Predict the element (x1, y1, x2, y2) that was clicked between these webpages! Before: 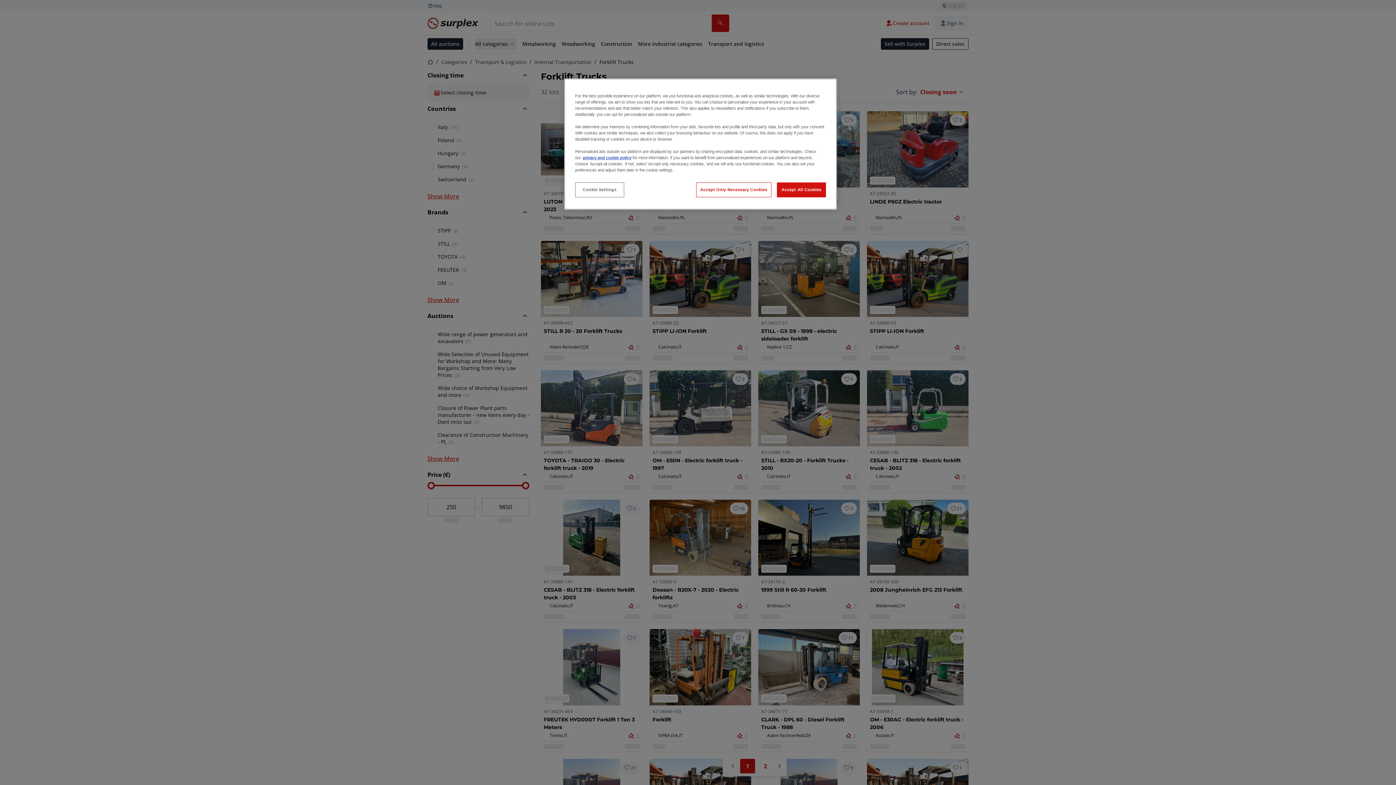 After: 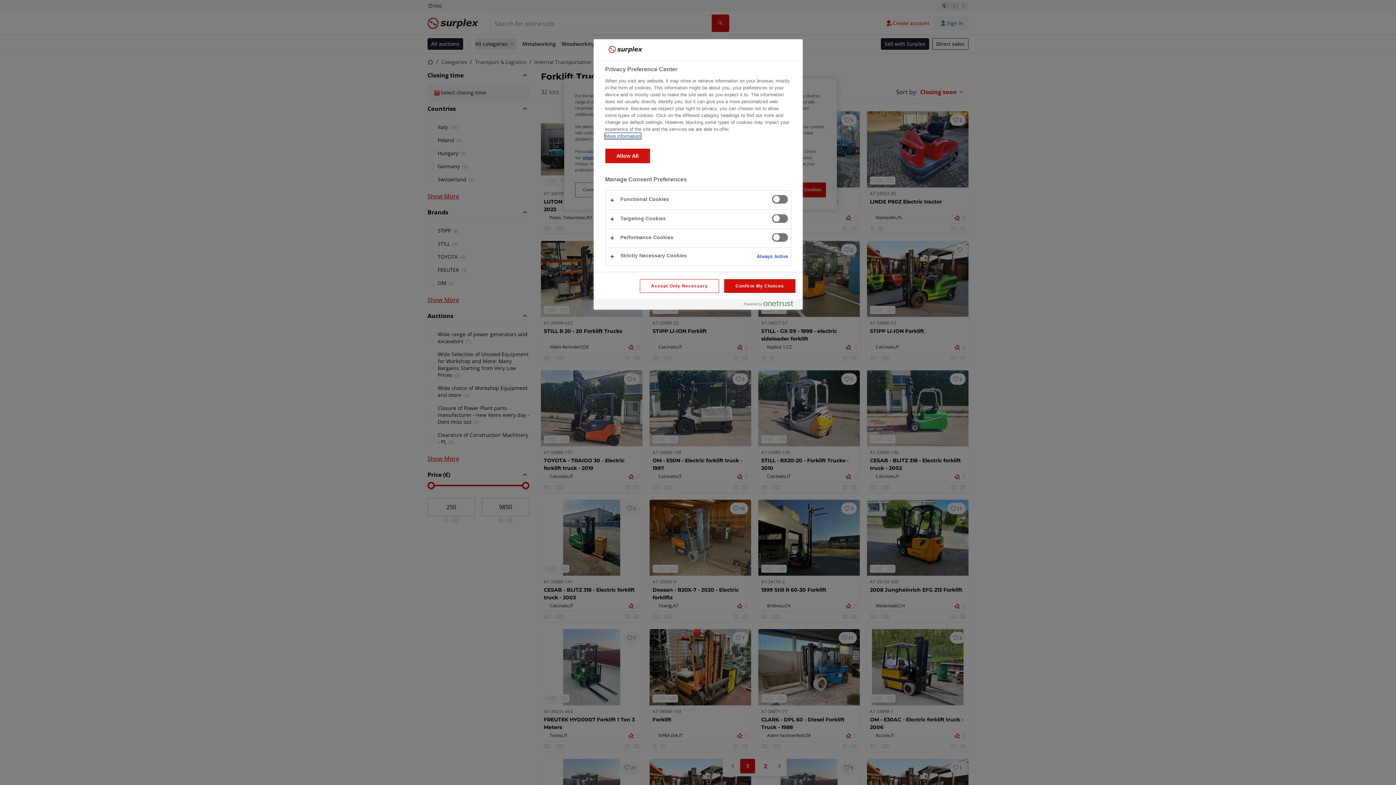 Action: label: Cookie Settings bbox: (575, 182, 624, 197)